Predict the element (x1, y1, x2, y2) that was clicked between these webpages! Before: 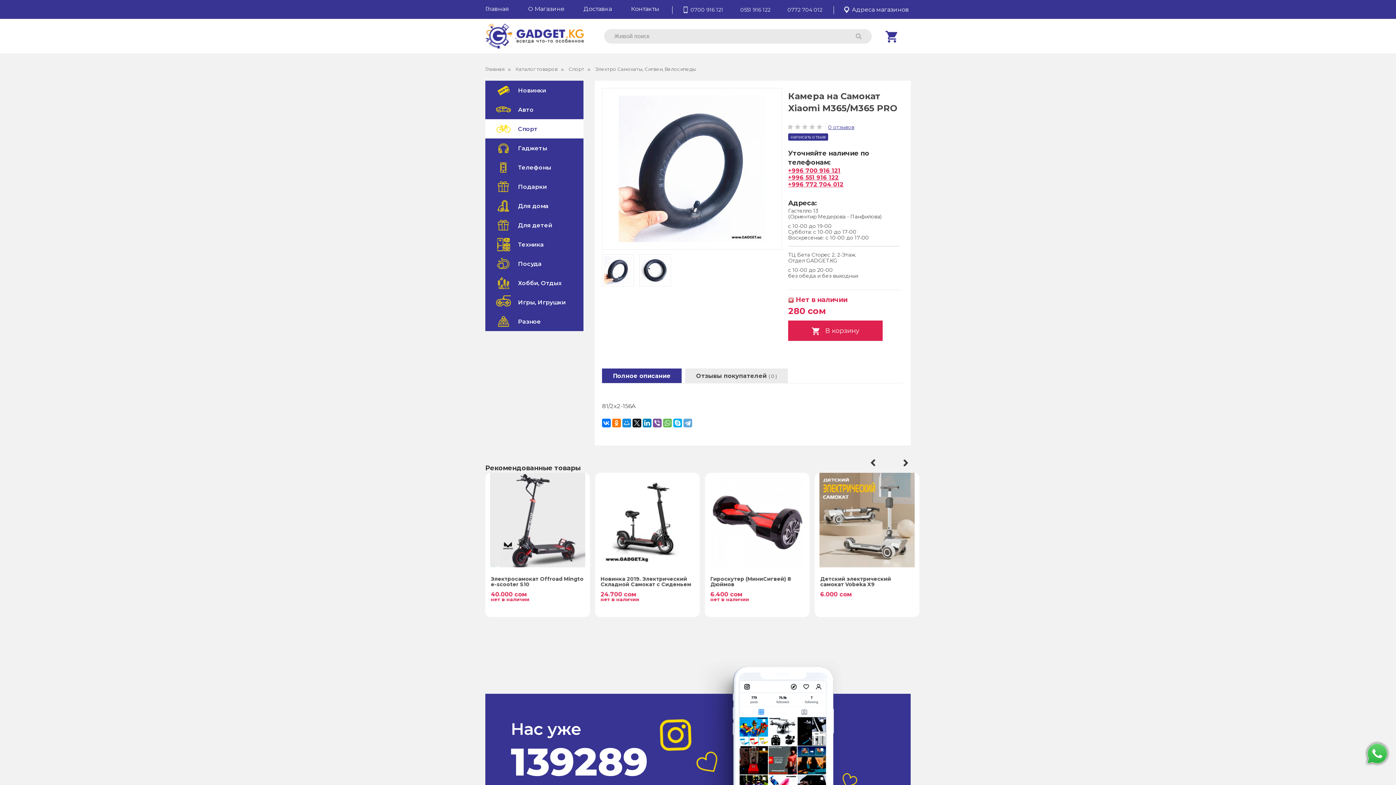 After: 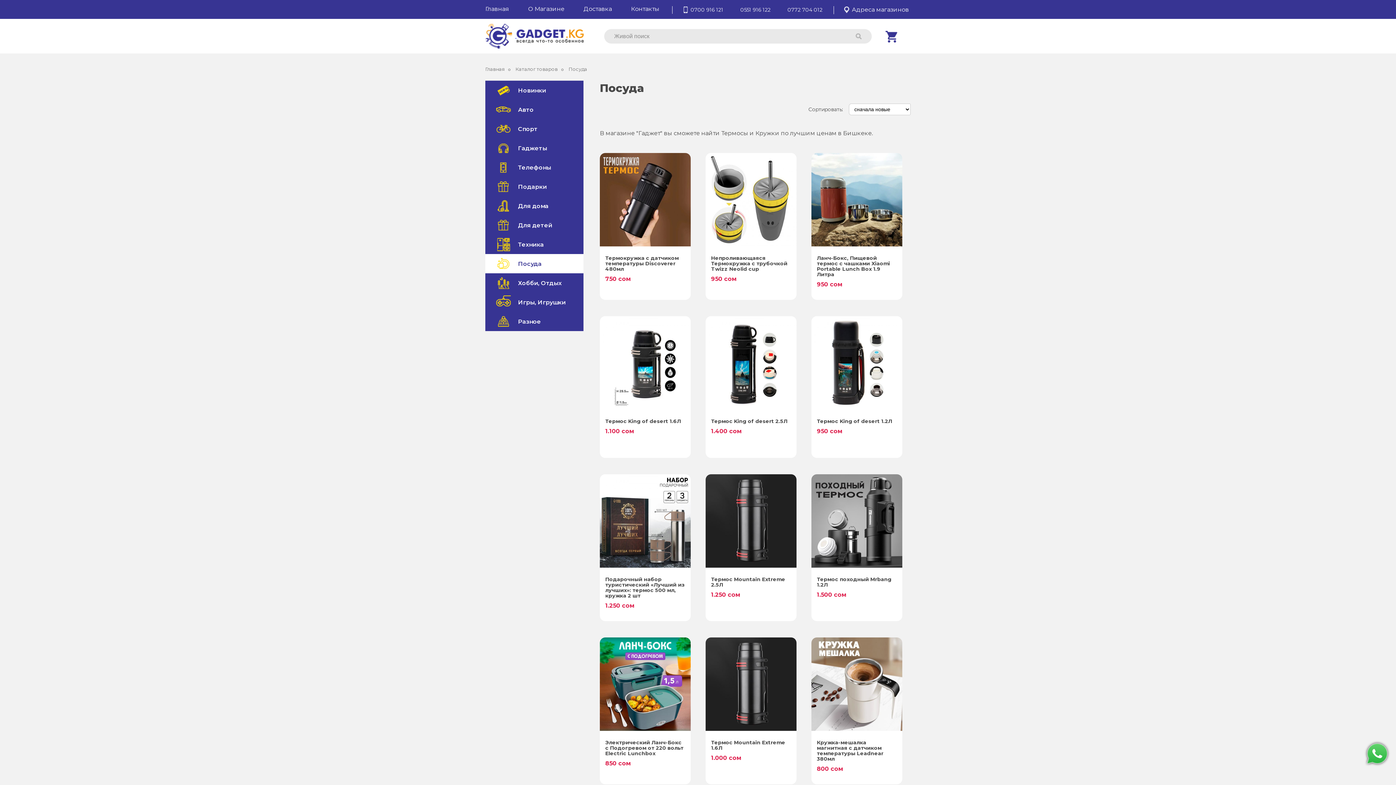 Action: bbox: (485, 254, 583, 273) label: Посуда